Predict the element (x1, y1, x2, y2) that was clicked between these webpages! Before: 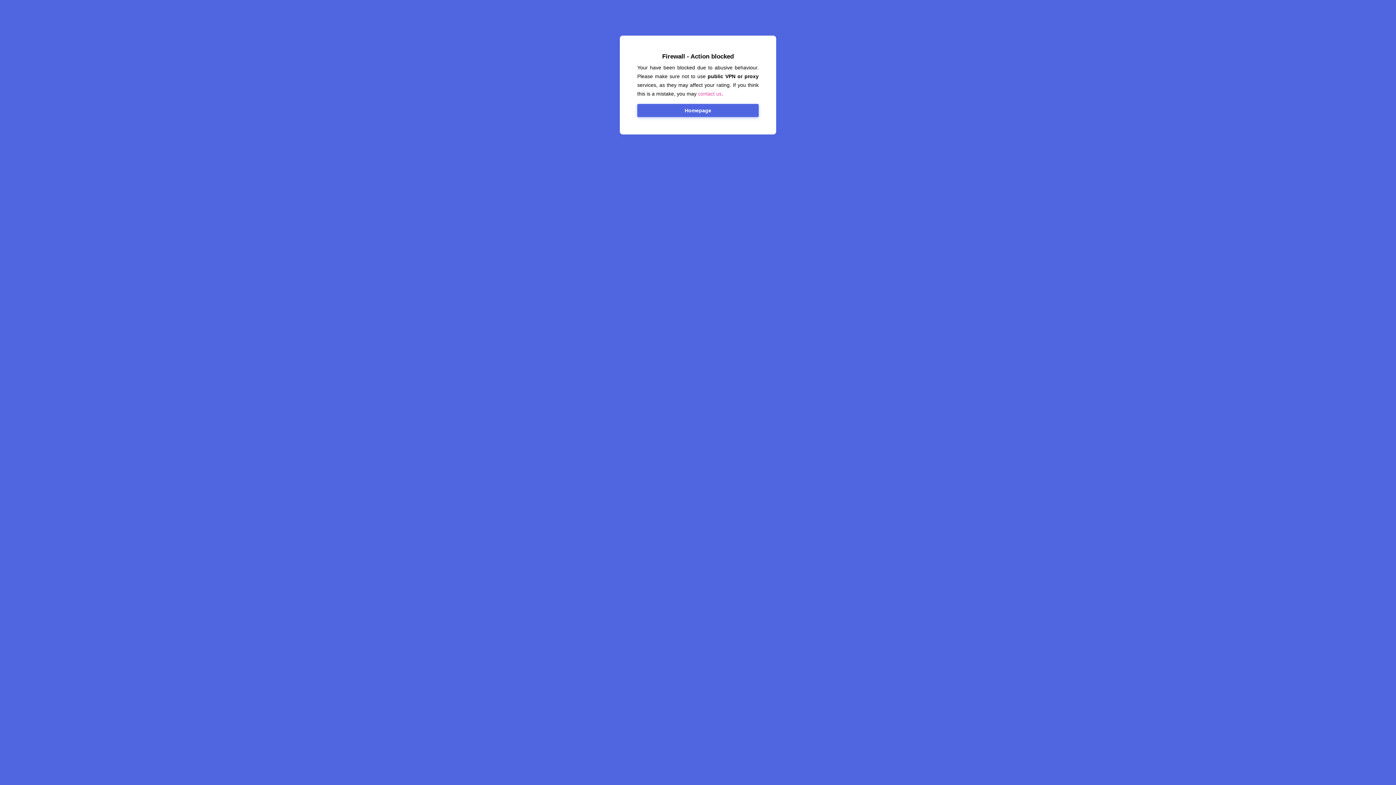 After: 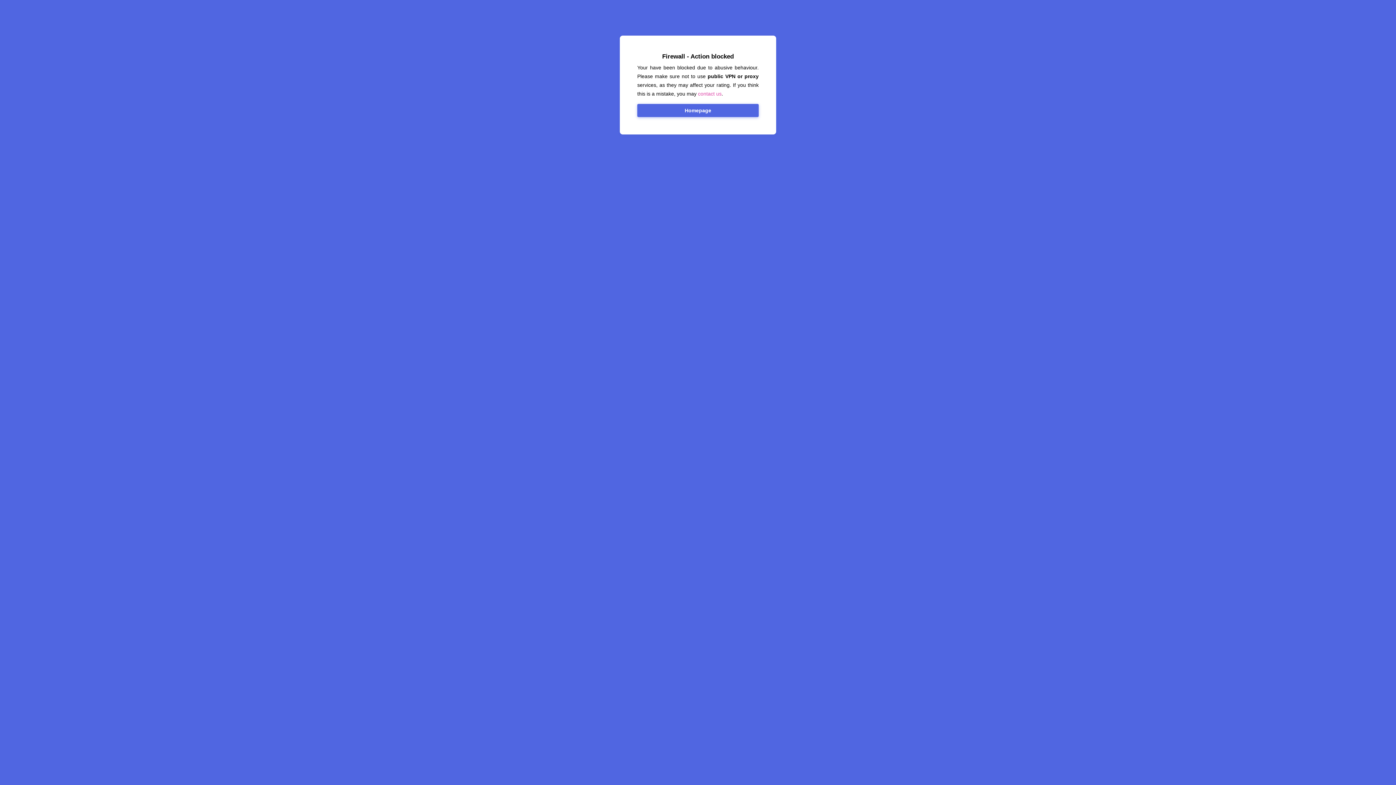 Action: label: Homepage bbox: (637, 104, 758, 117)